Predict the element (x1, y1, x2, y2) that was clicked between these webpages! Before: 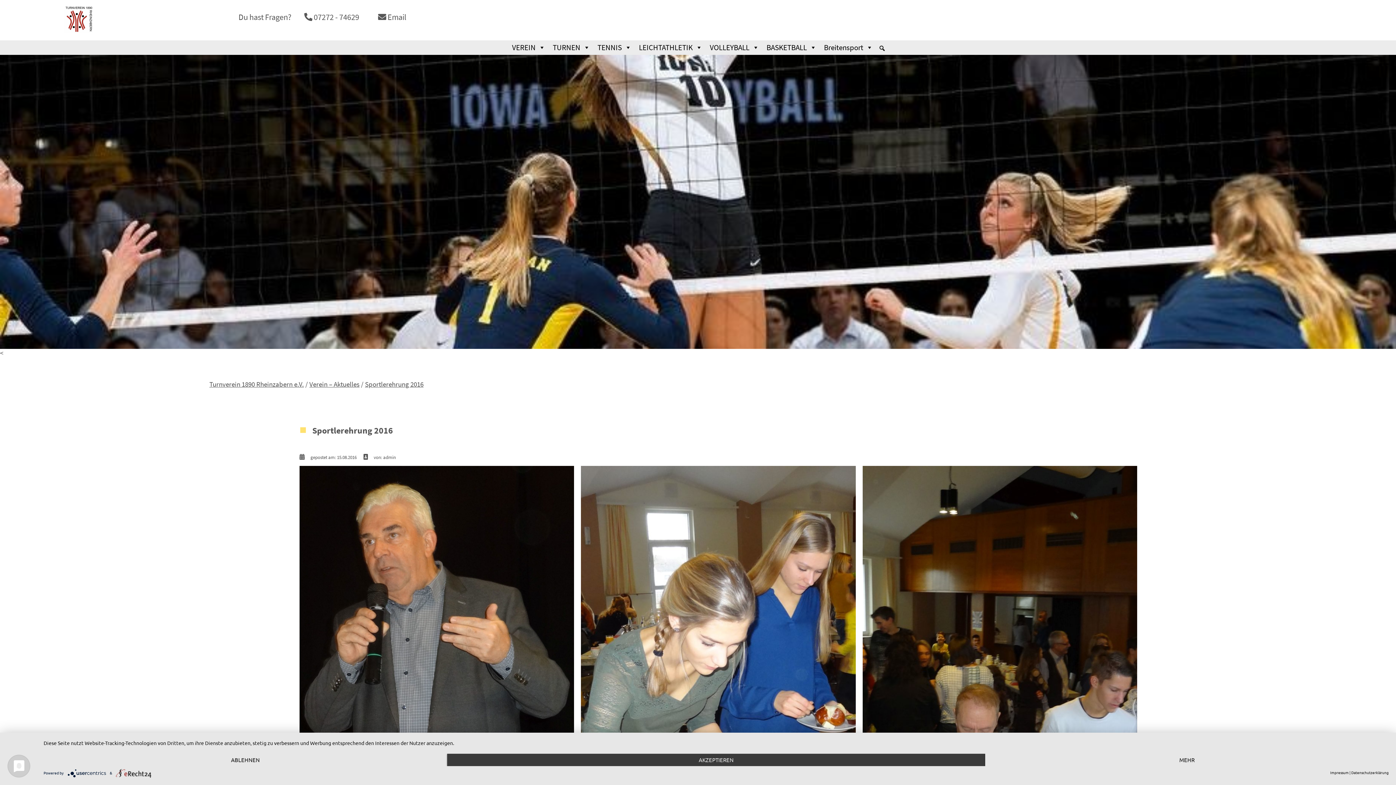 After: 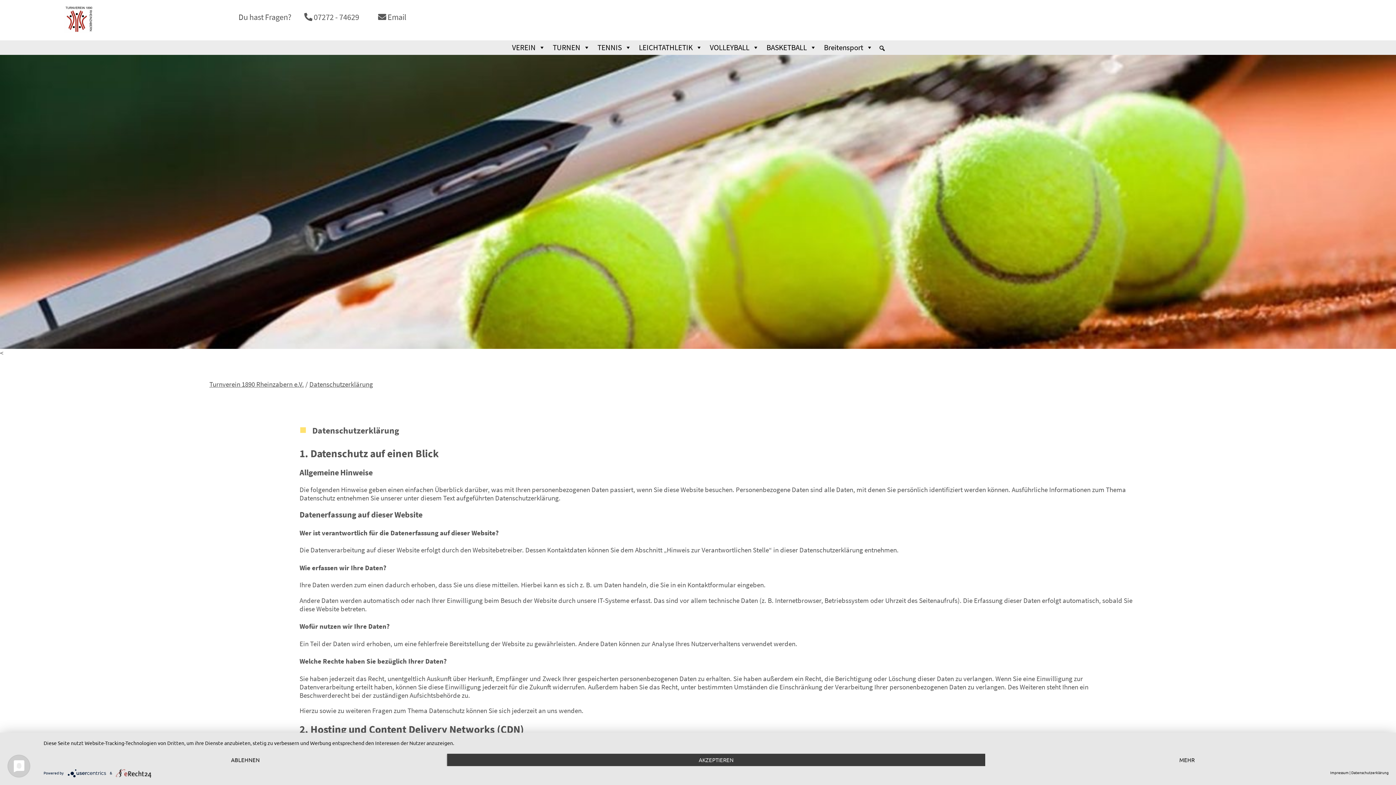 Action: label: Datenschutzerklärung bbox: (1351, 770, 1389, 774)